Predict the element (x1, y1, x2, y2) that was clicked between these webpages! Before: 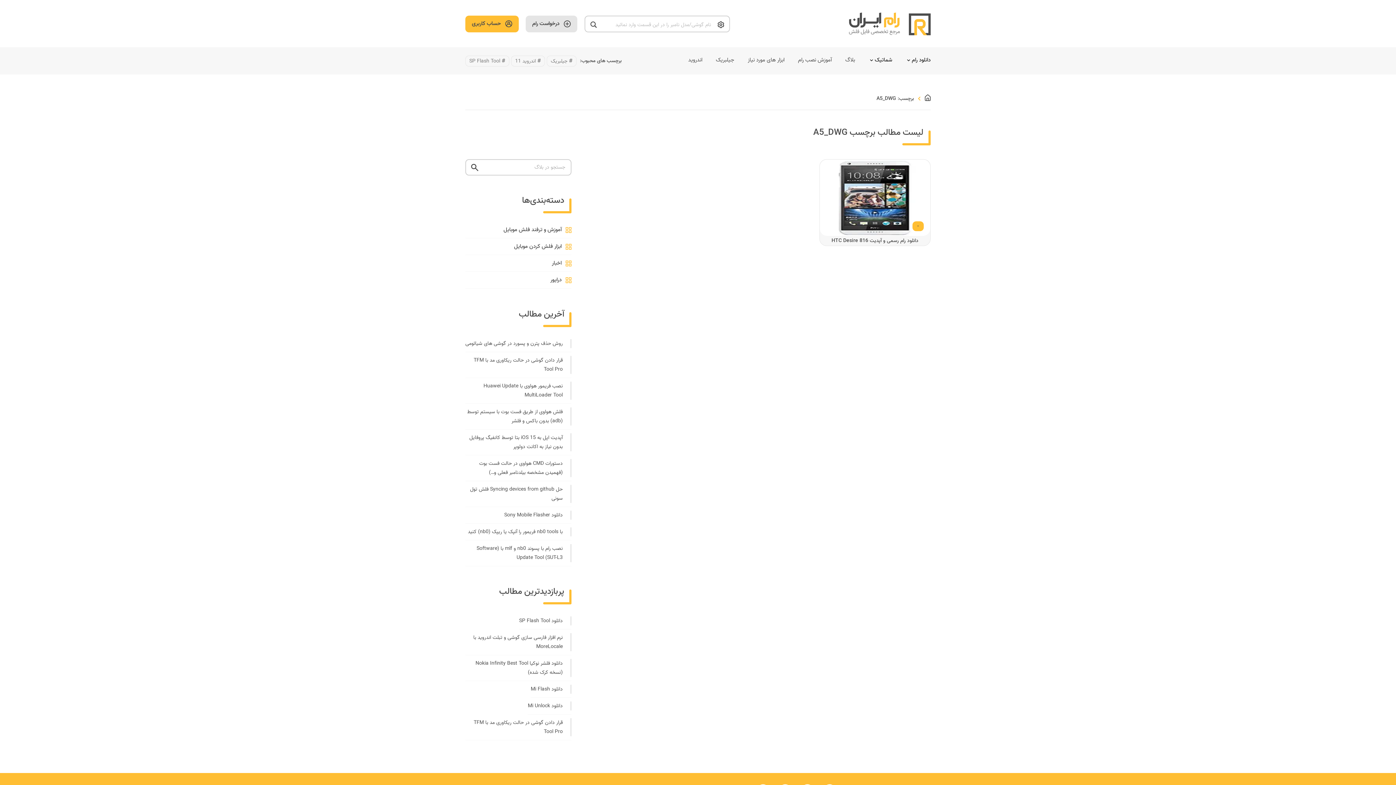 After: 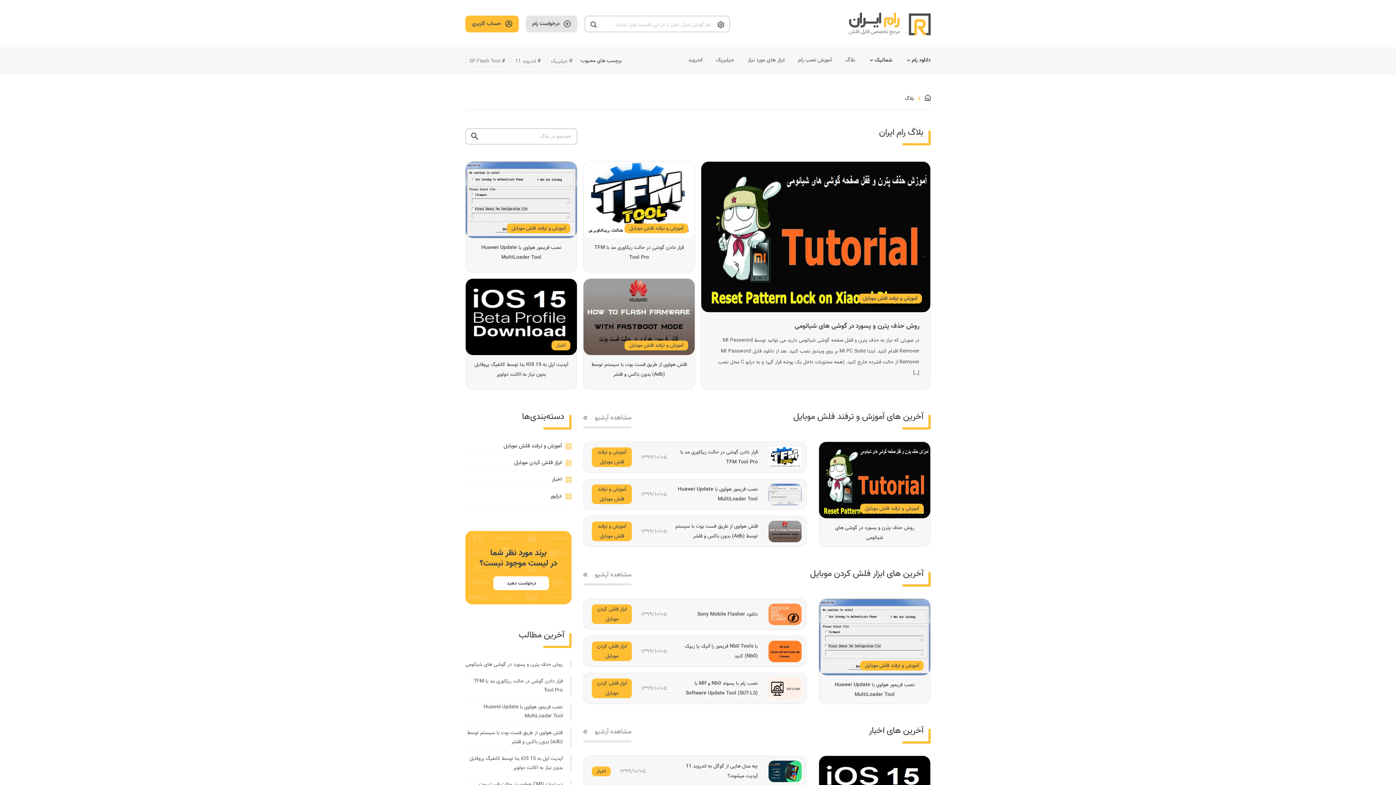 Action: bbox: (845, 55, 855, 65) label: بلاگ